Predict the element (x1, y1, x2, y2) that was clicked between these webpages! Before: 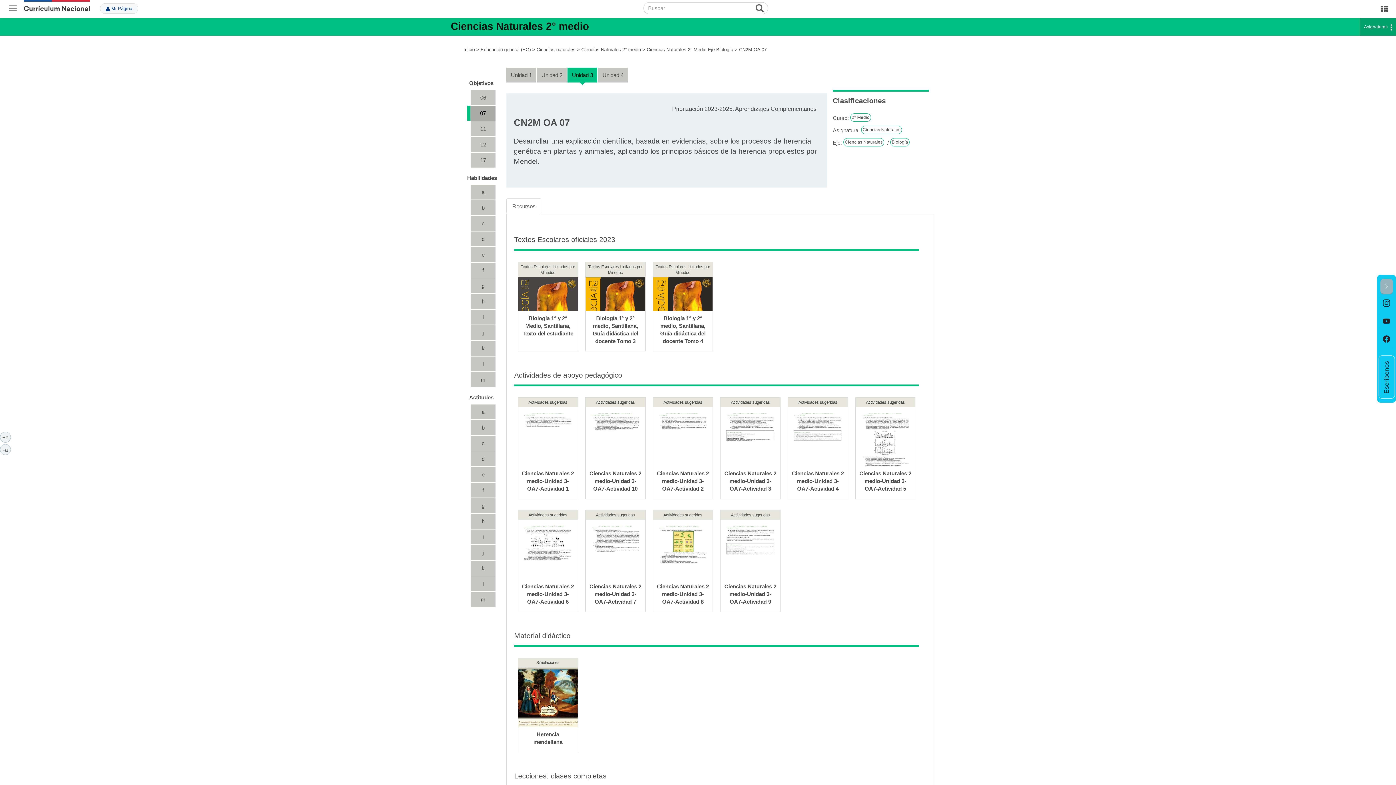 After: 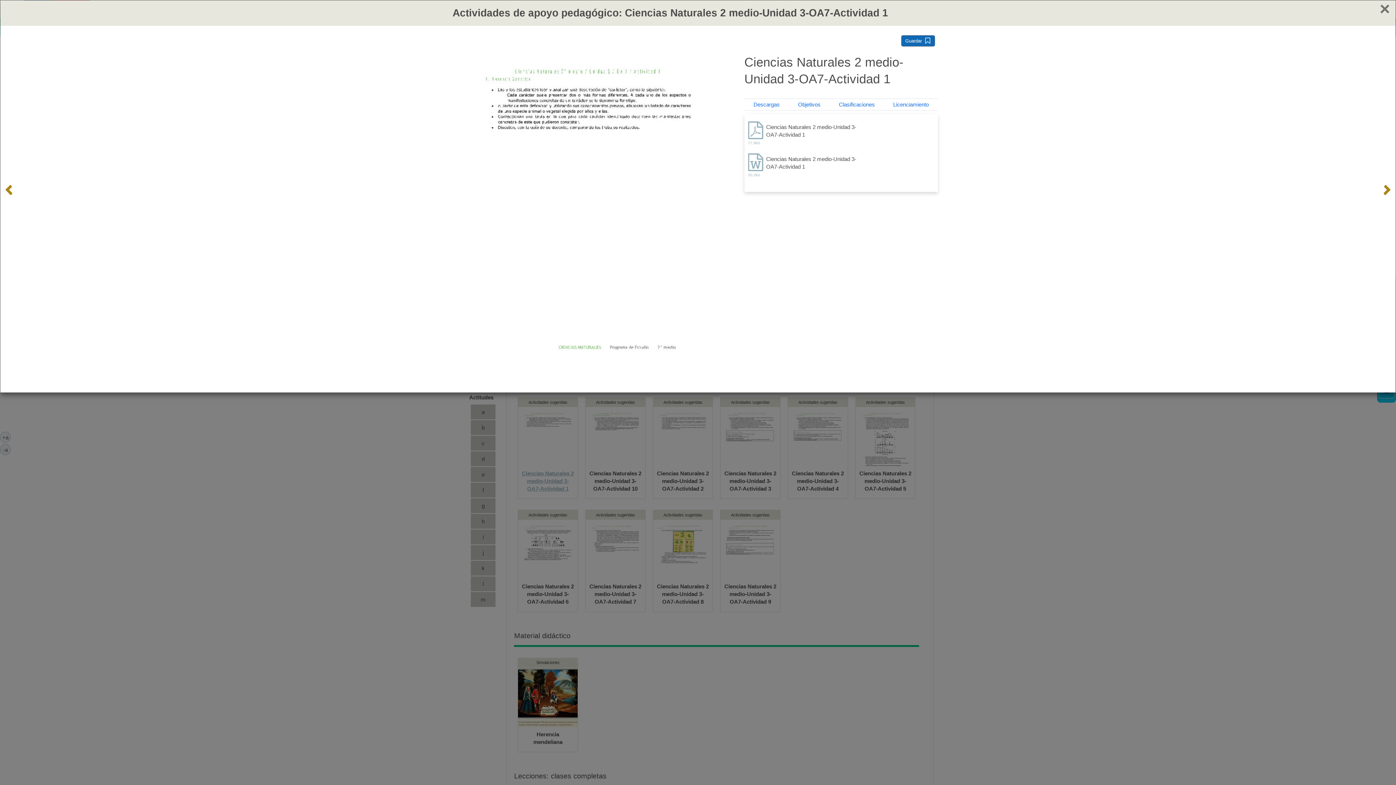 Action: label: Ciencias Naturales 2 medio-Unidad 3-OA7-Actividad 1 bbox: (522, 470, 574, 492)